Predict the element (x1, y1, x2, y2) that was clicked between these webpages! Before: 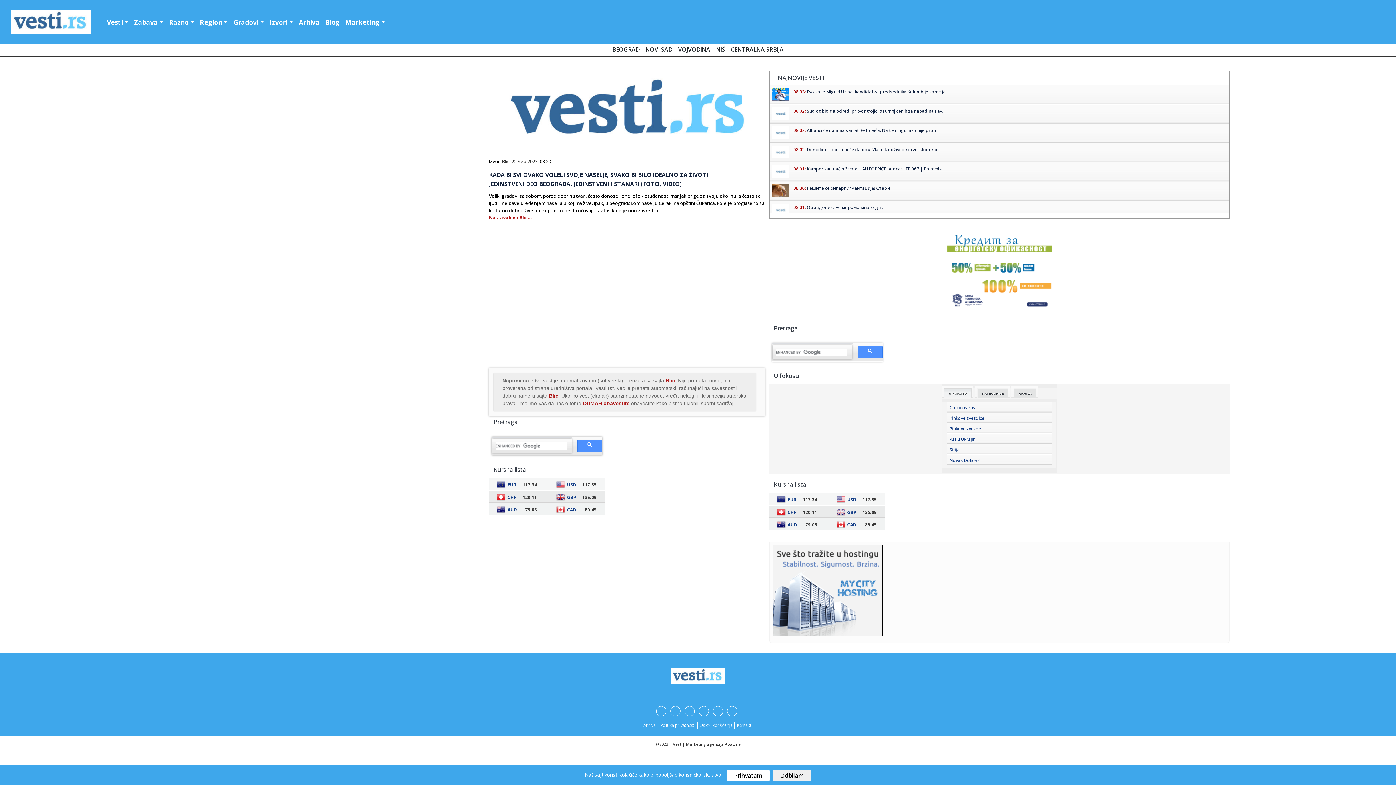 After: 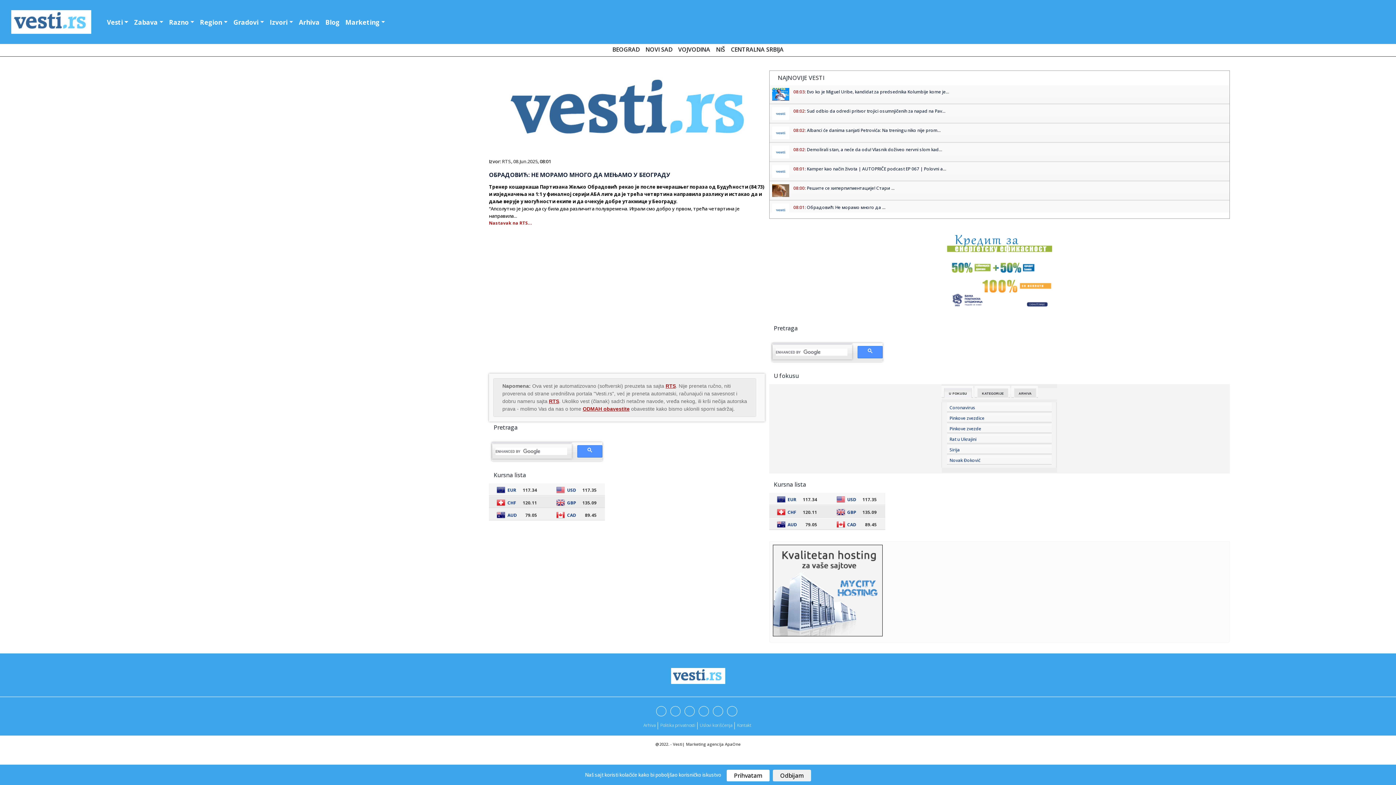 Action: bbox: (807, 204, 885, 210) label: Обрадовић: Не морамо многo да ...